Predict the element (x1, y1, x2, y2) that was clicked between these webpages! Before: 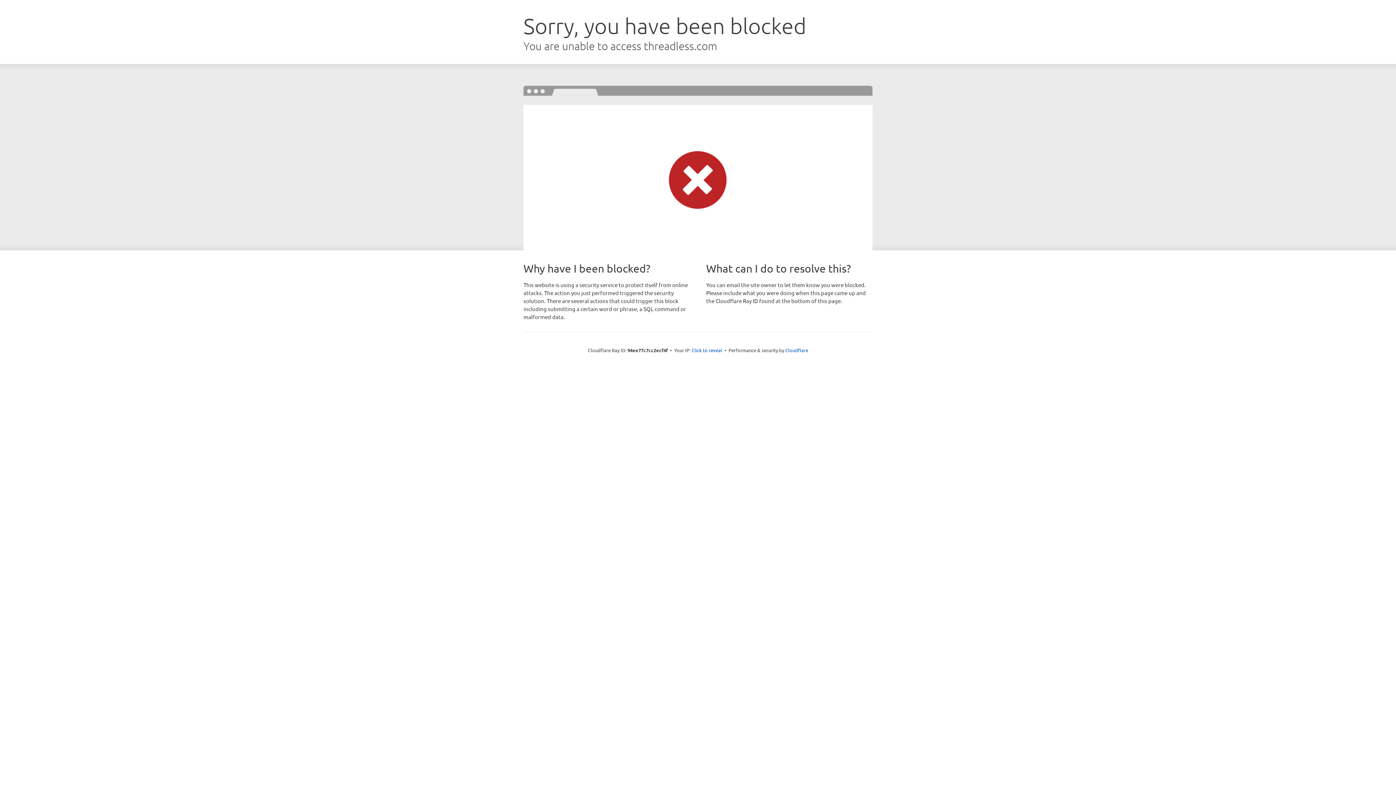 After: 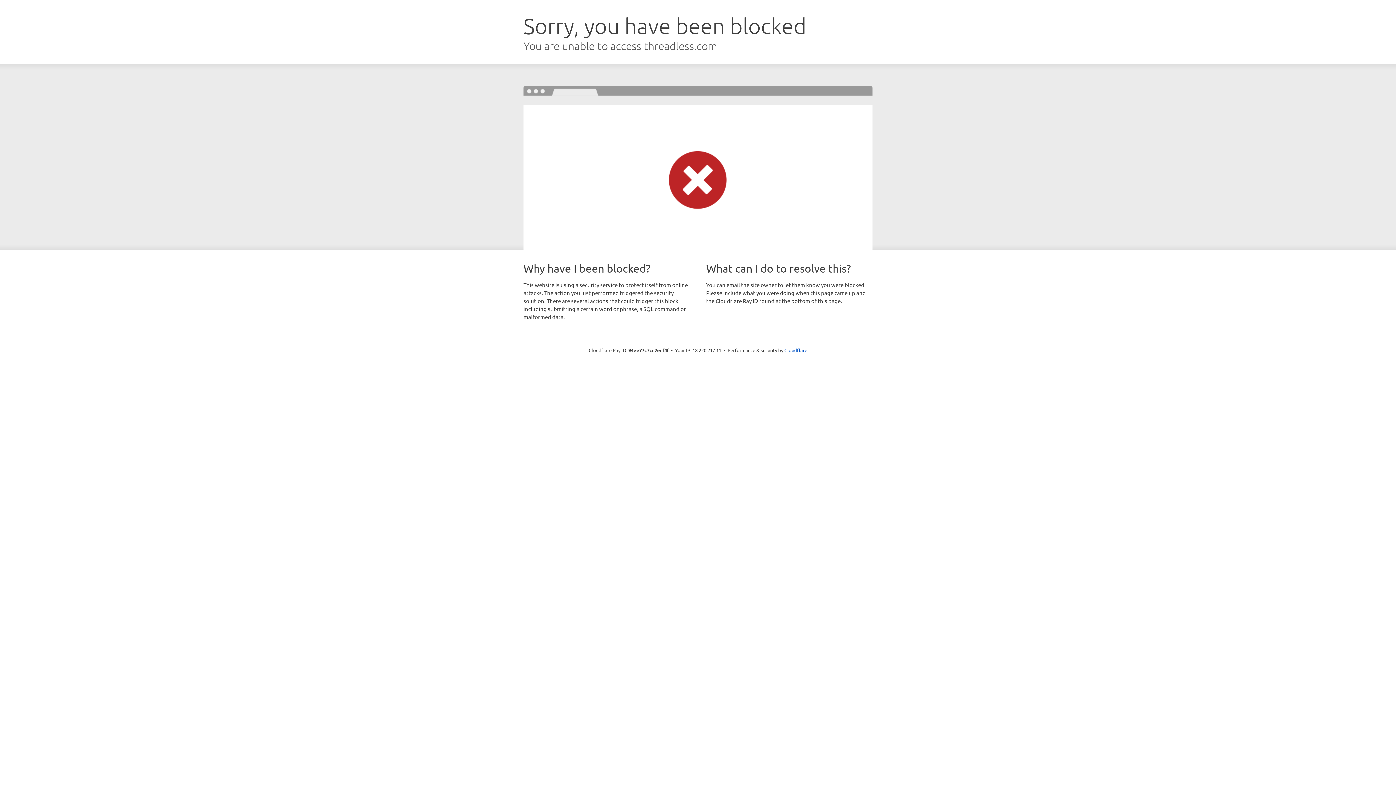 Action: label: Click to reveal bbox: (691, 346, 722, 353)